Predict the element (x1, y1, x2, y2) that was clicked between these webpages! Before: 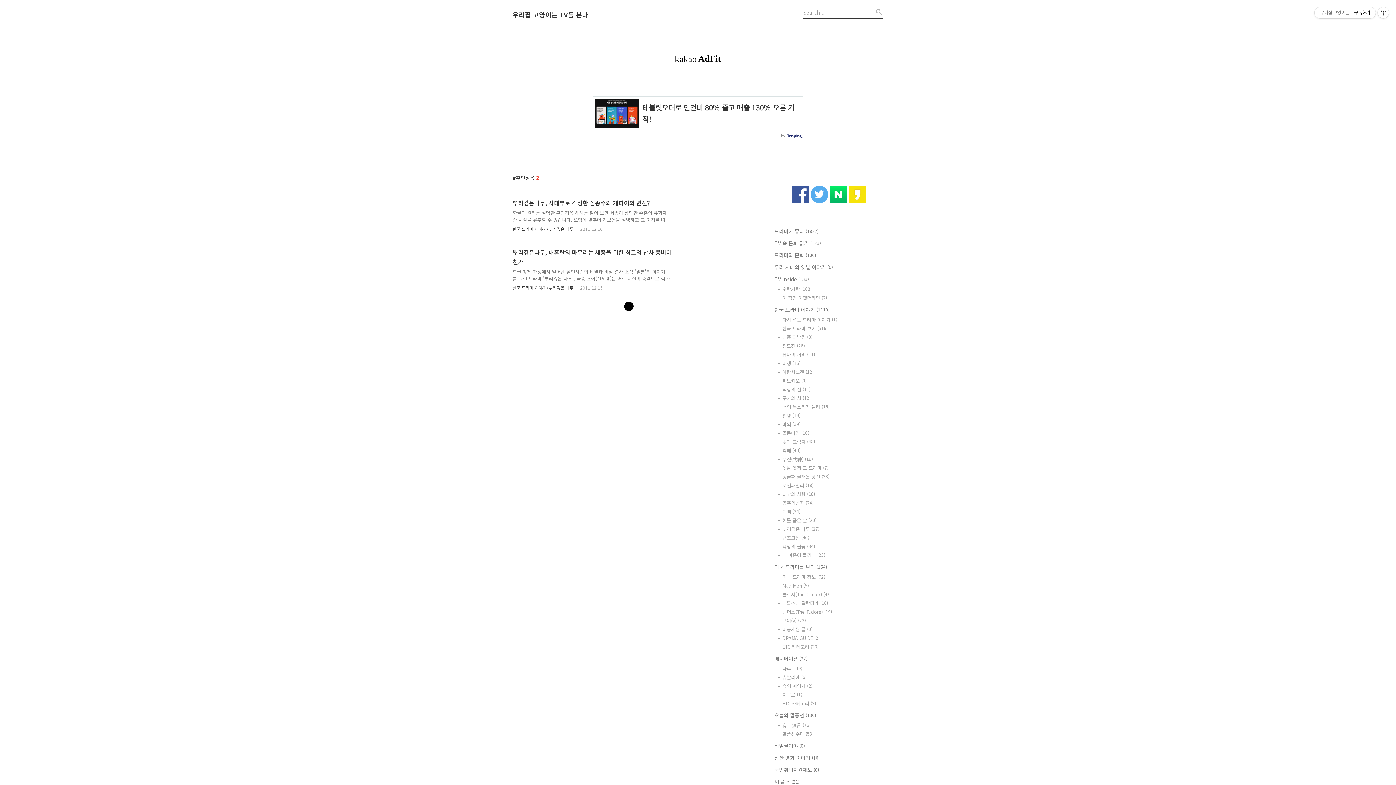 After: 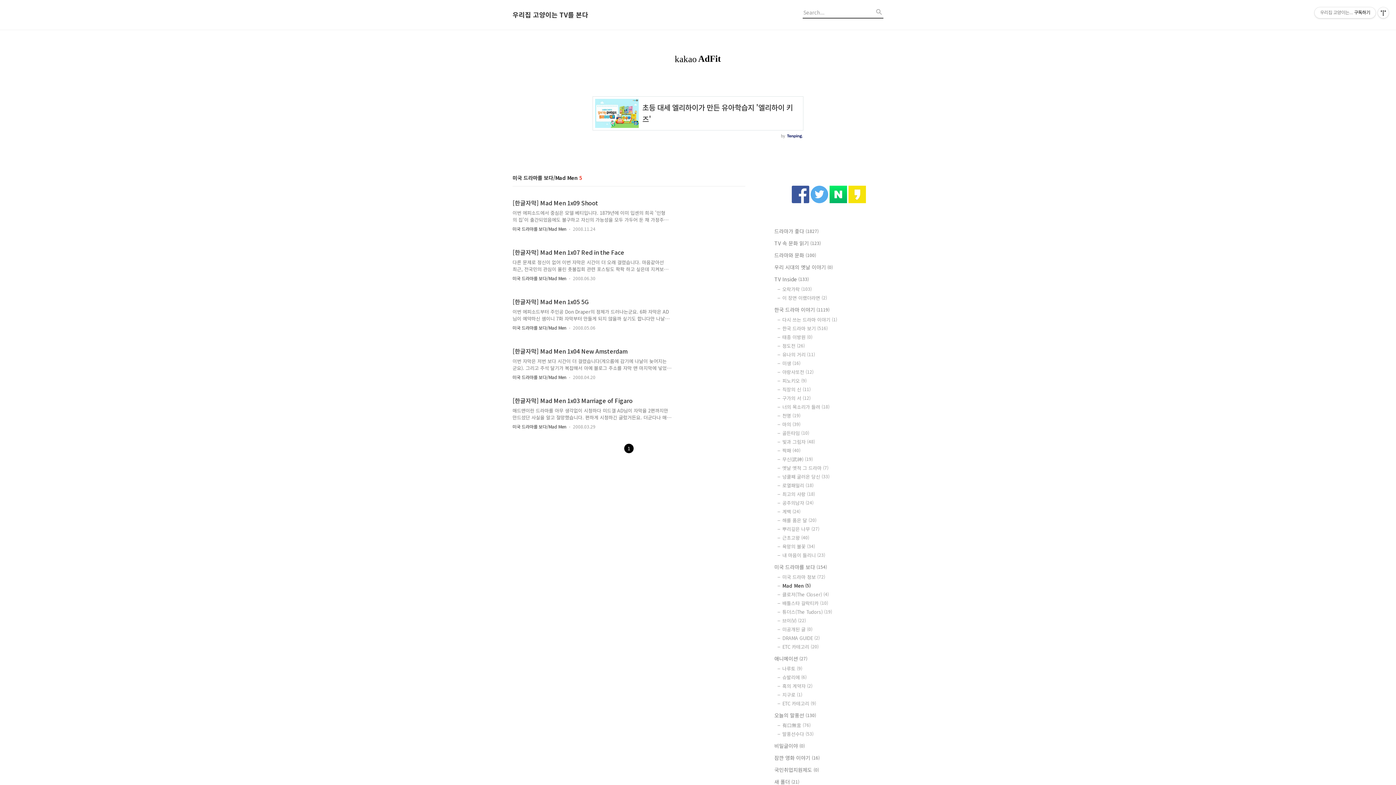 Action: bbox: (782, 582, 883, 589) label: Mad Men (5)